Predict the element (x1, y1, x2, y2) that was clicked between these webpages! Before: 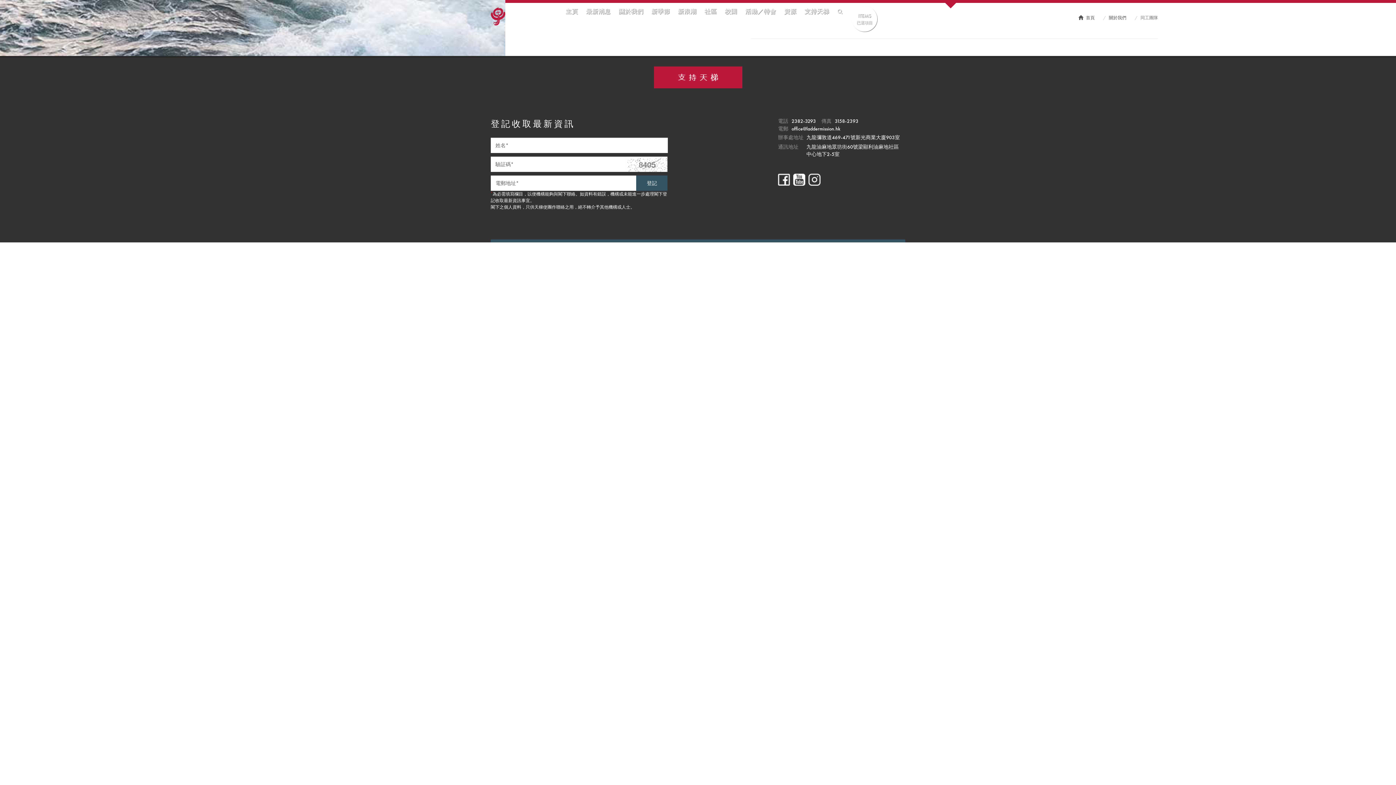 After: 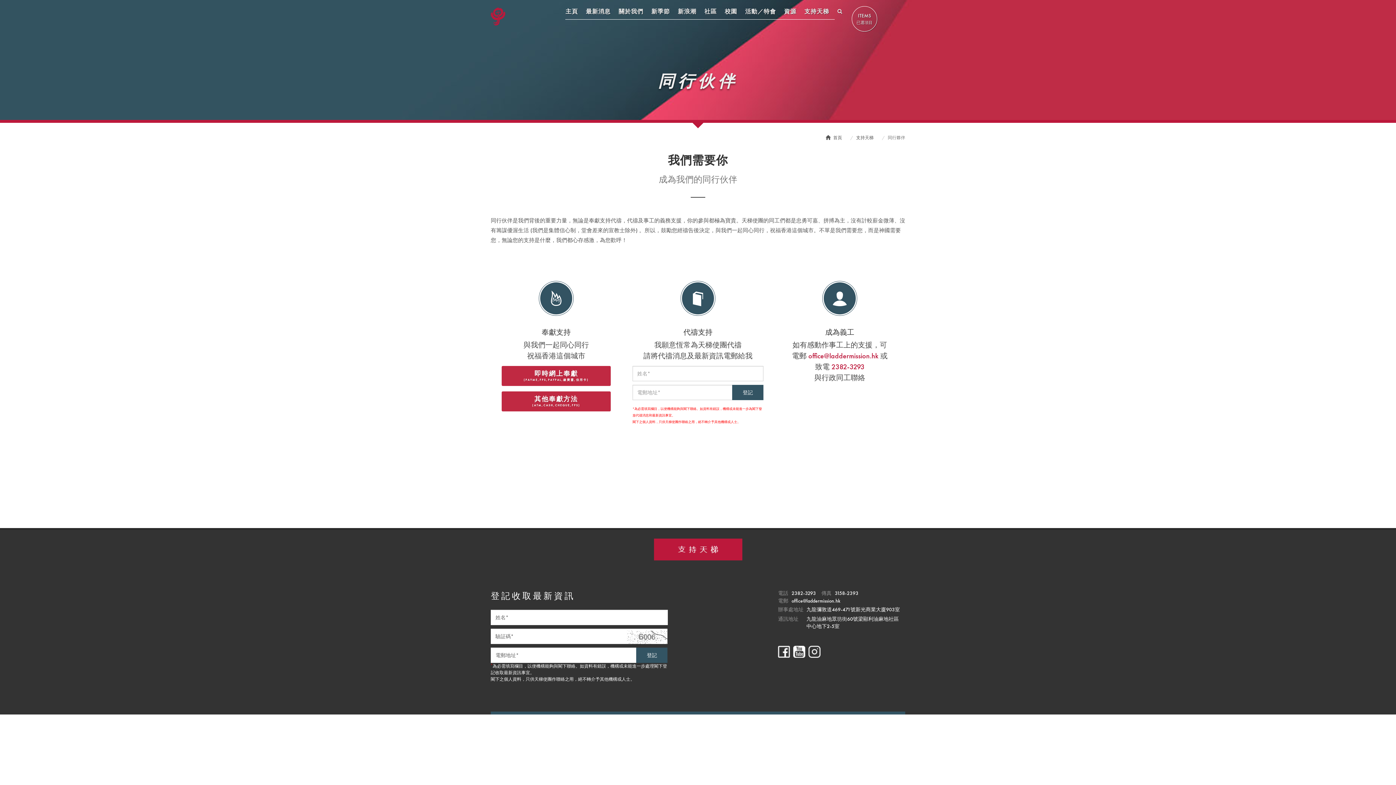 Action: bbox: (800, 3, 832, 19) label: 支持天梯